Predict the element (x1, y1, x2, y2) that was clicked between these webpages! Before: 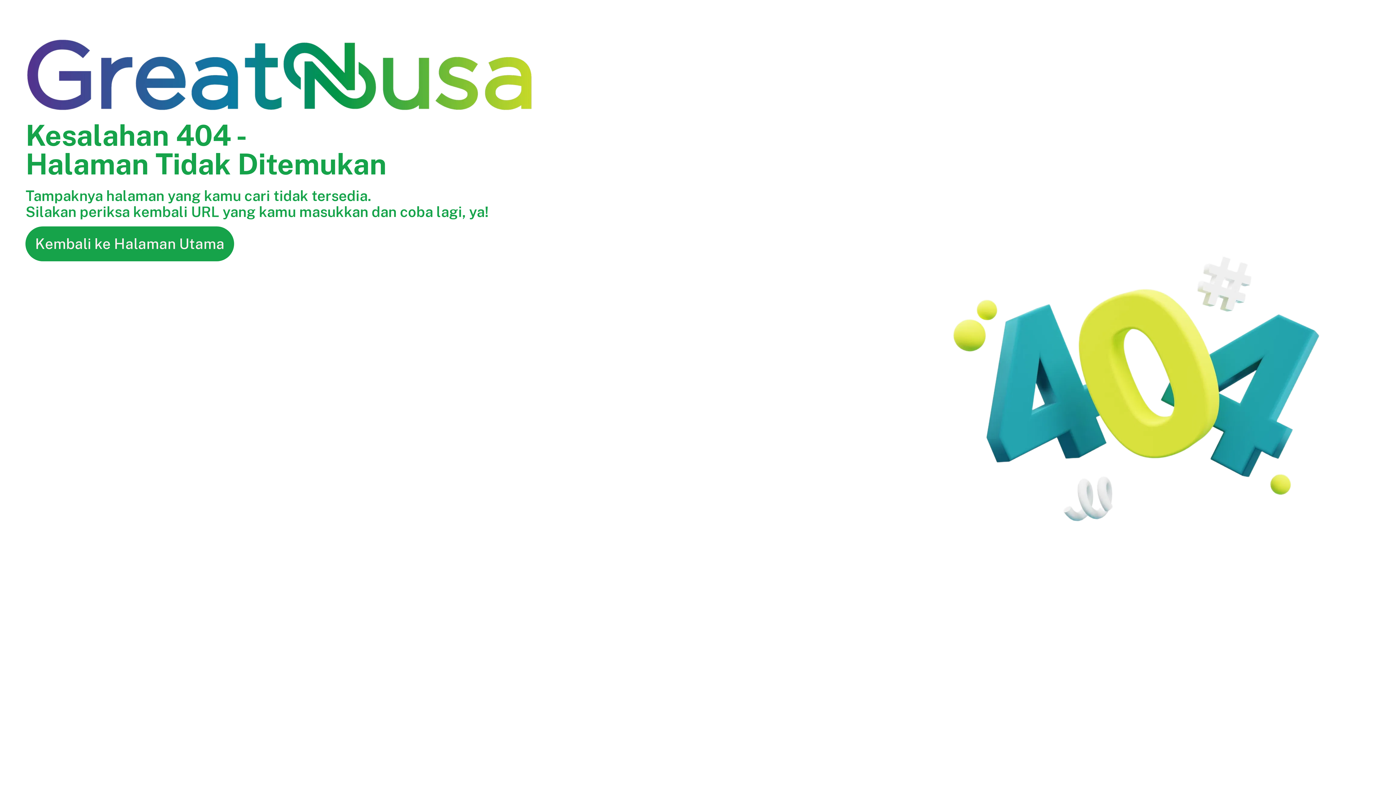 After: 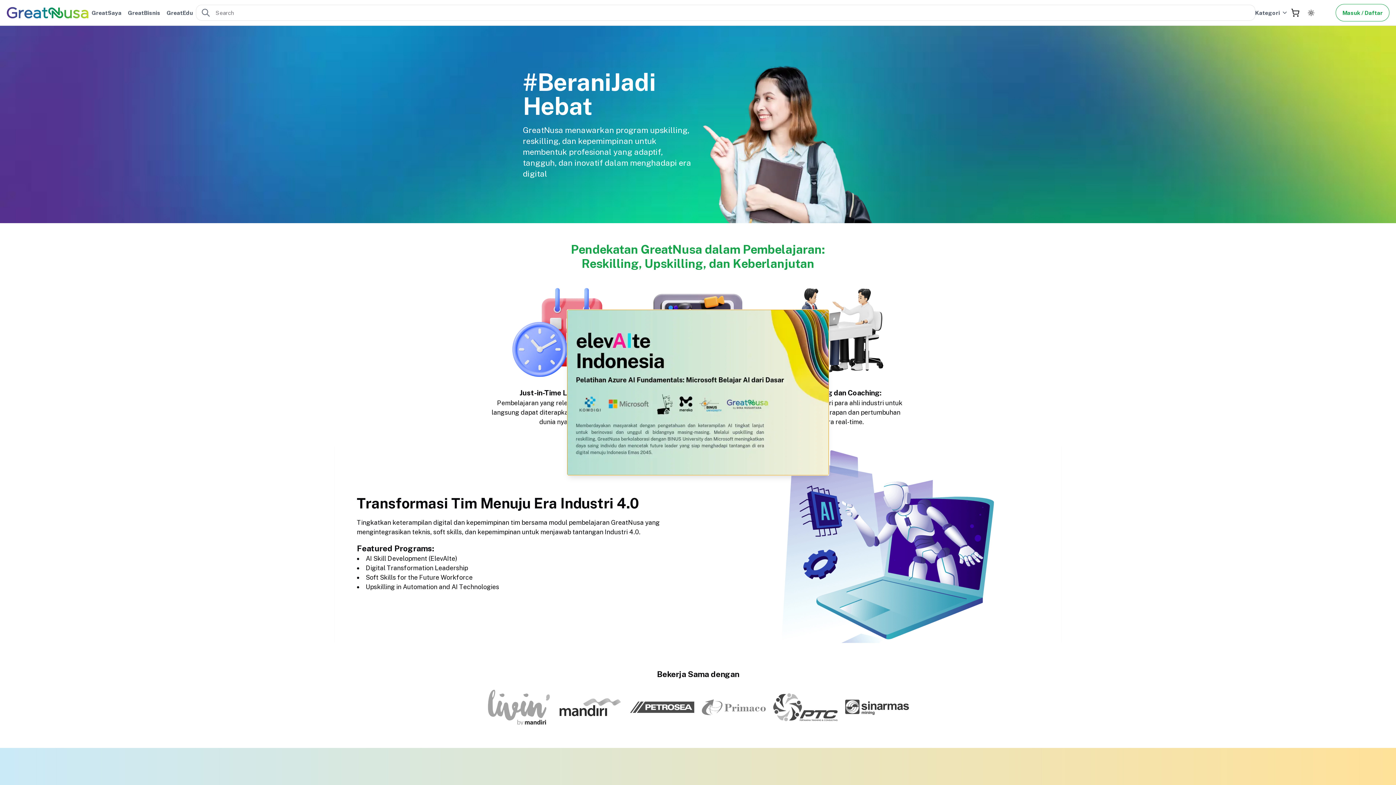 Action: label: Kembali ke Halaman Utama bbox: (25, 226, 234, 261)